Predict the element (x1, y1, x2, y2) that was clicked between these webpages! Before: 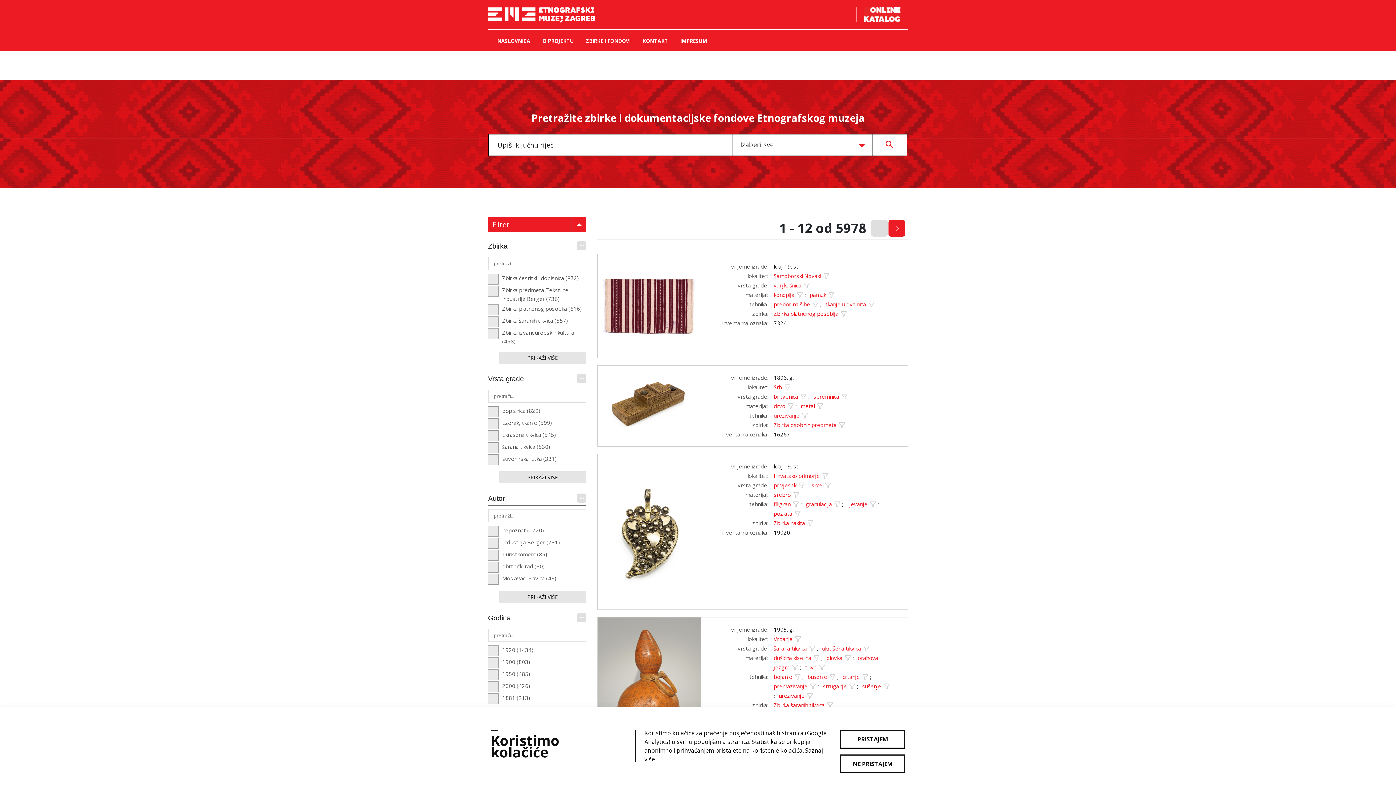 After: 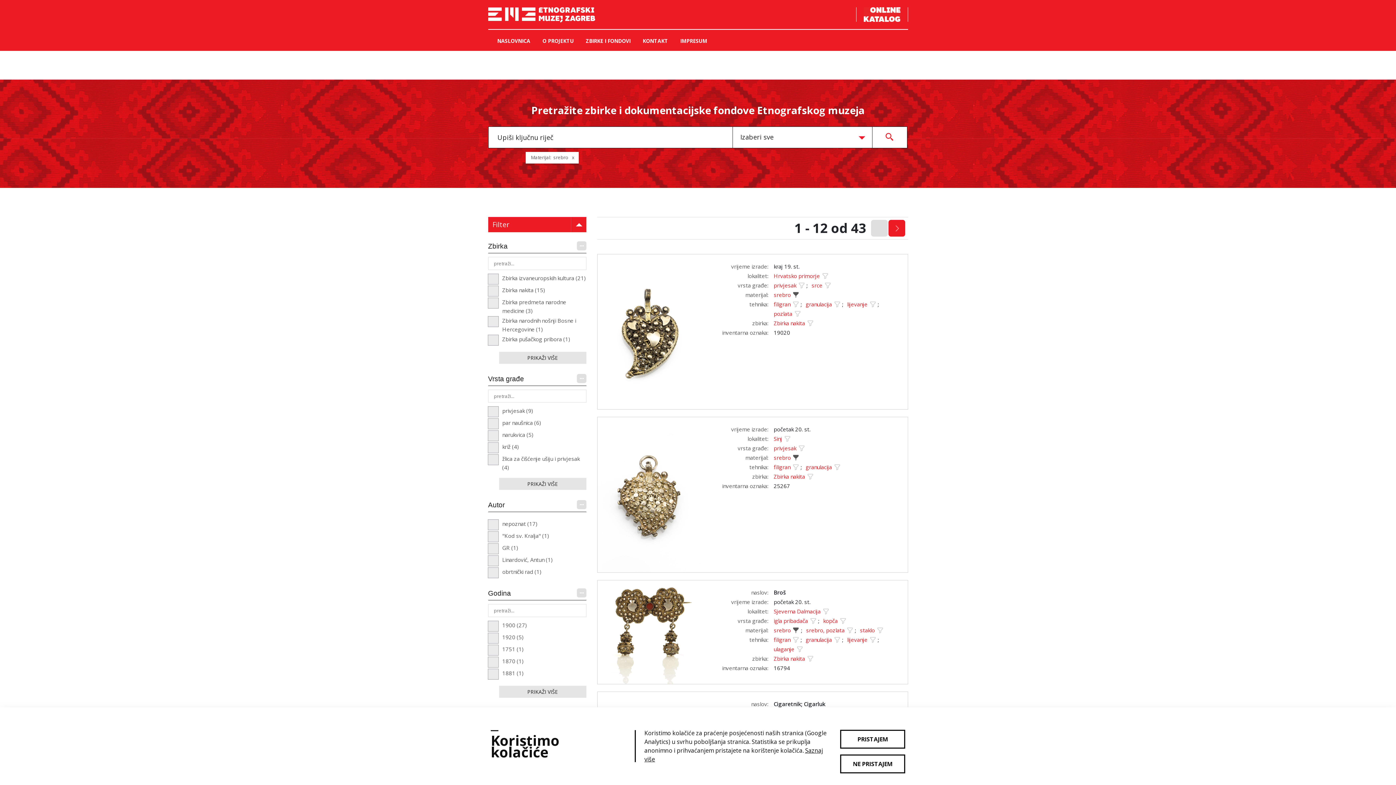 Action: bbox: (792, 493, 799, 497)